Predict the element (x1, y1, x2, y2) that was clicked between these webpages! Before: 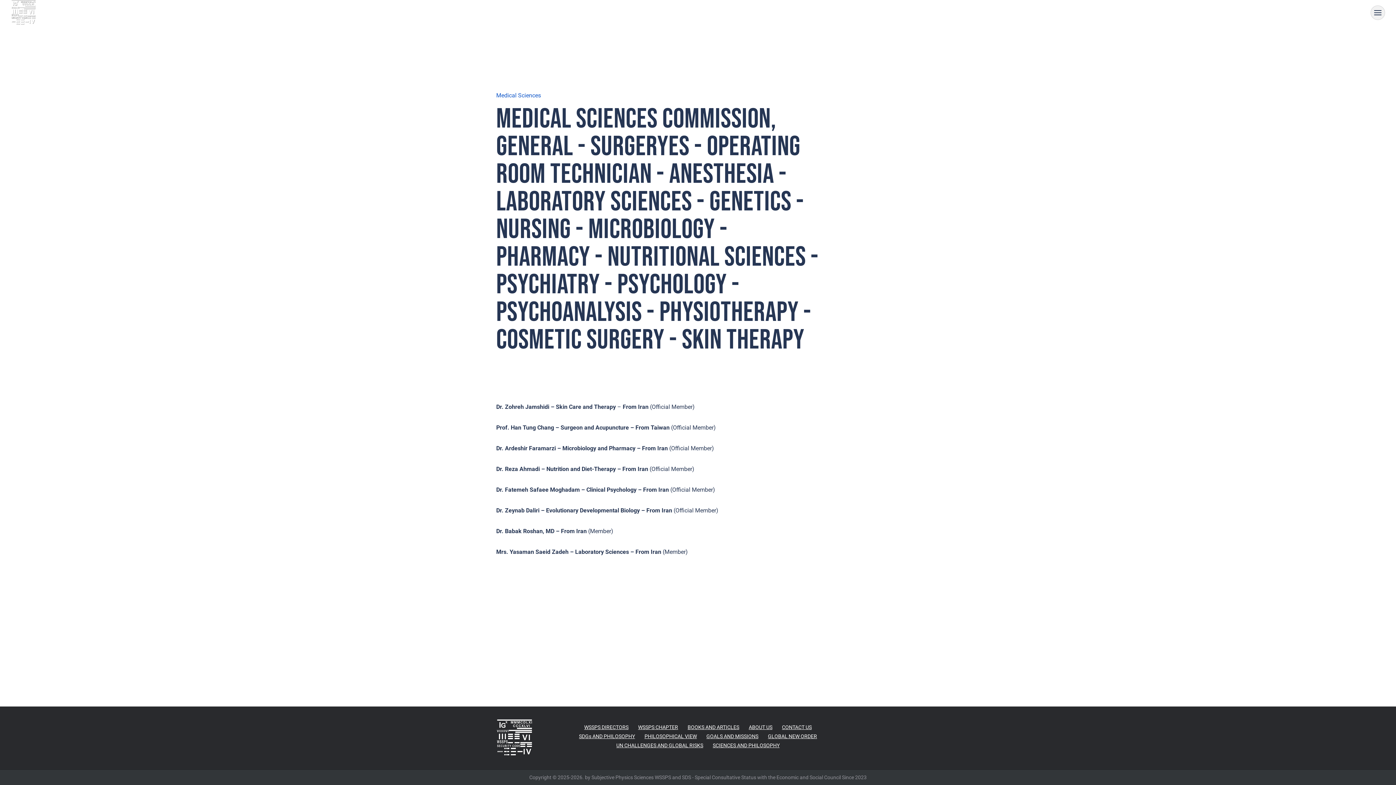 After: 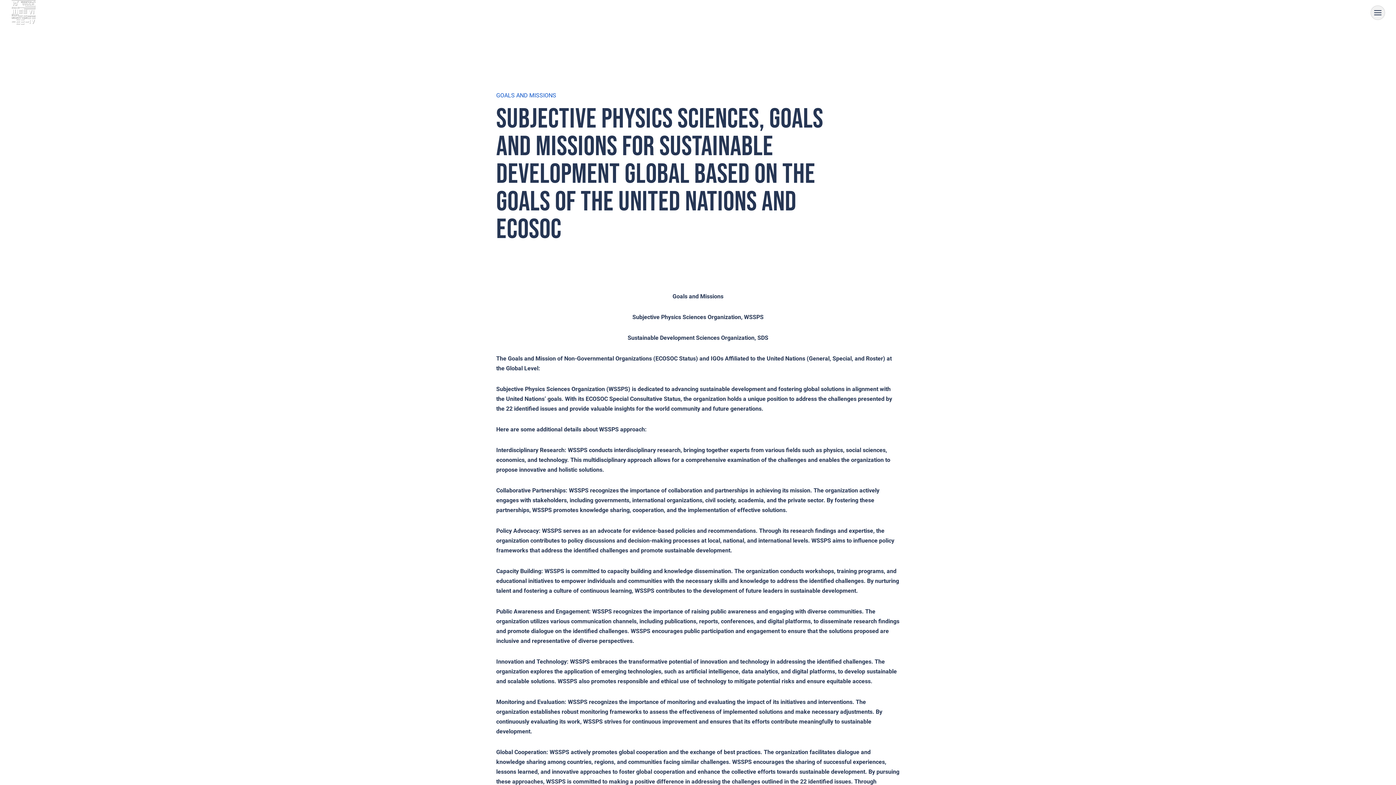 Action: label: GOALS AND MISSIONS bbox: (701, 733, 763, 739)